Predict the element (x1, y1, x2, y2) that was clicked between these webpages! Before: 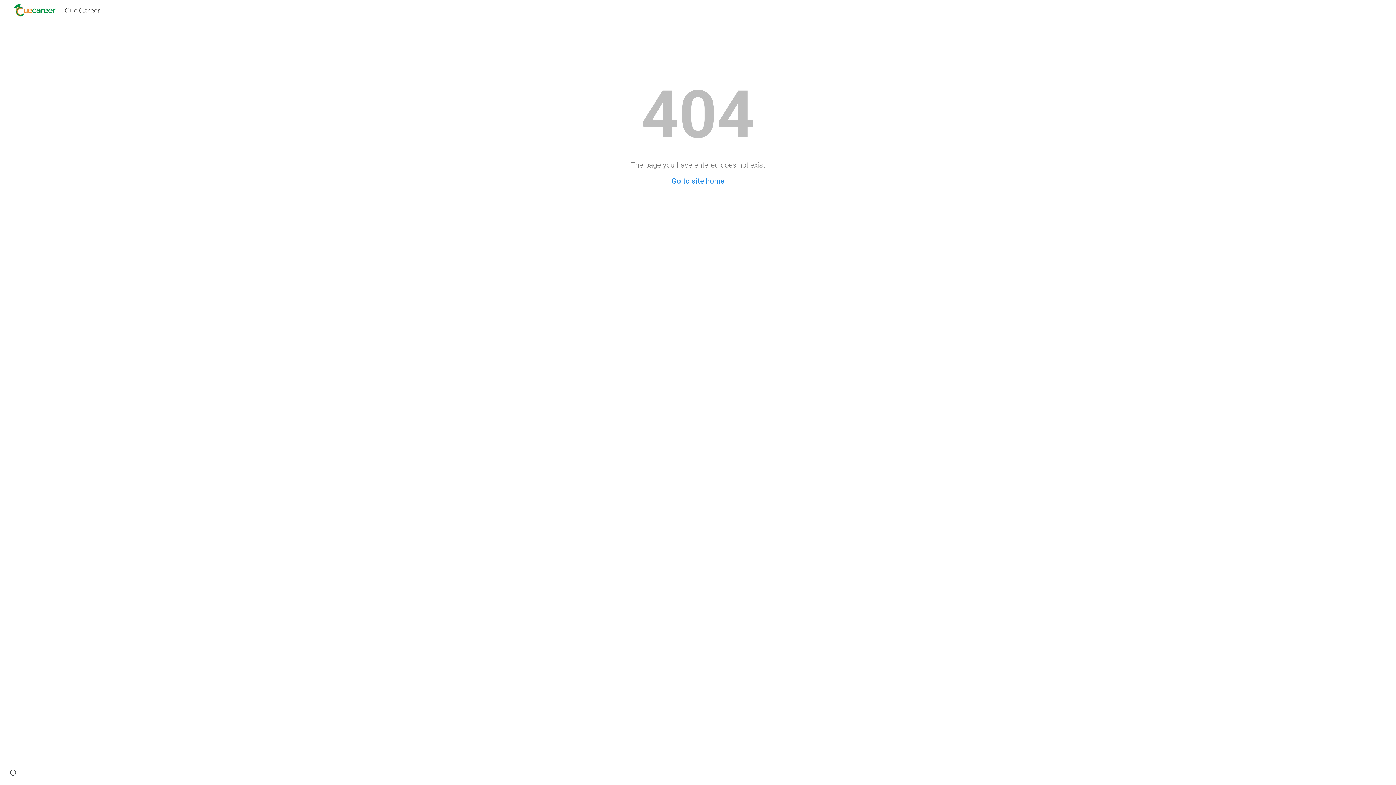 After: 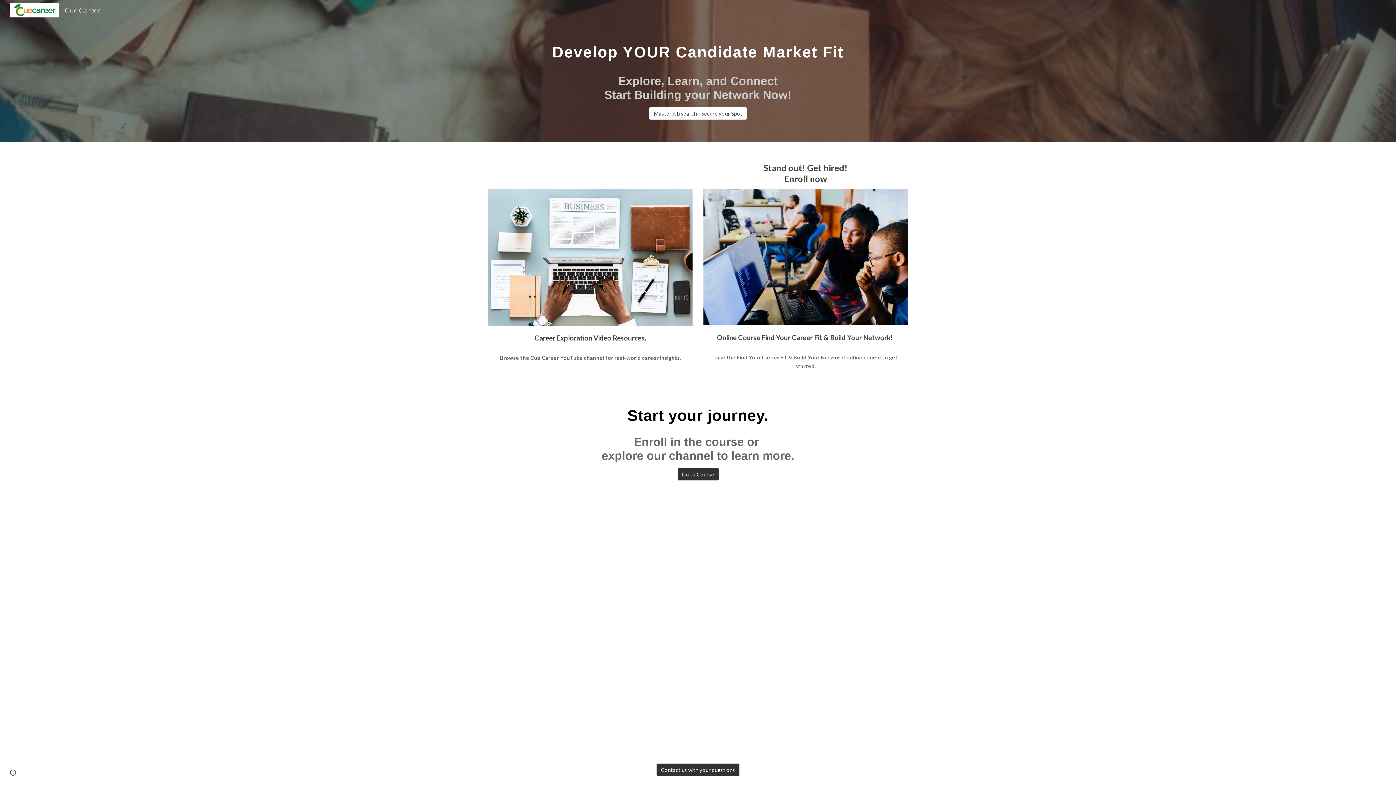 Action: label: Go to site home bbox: (671, 176, 724, 185)